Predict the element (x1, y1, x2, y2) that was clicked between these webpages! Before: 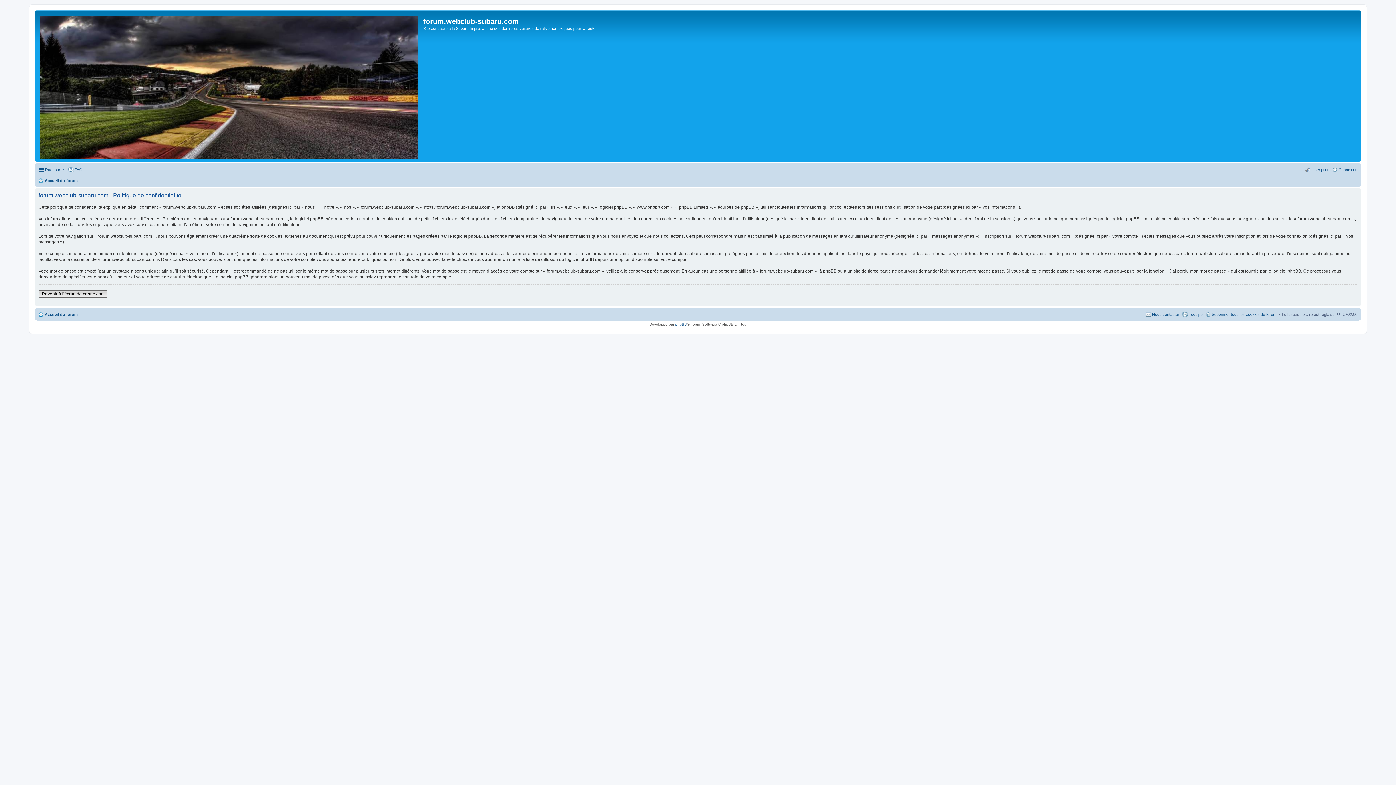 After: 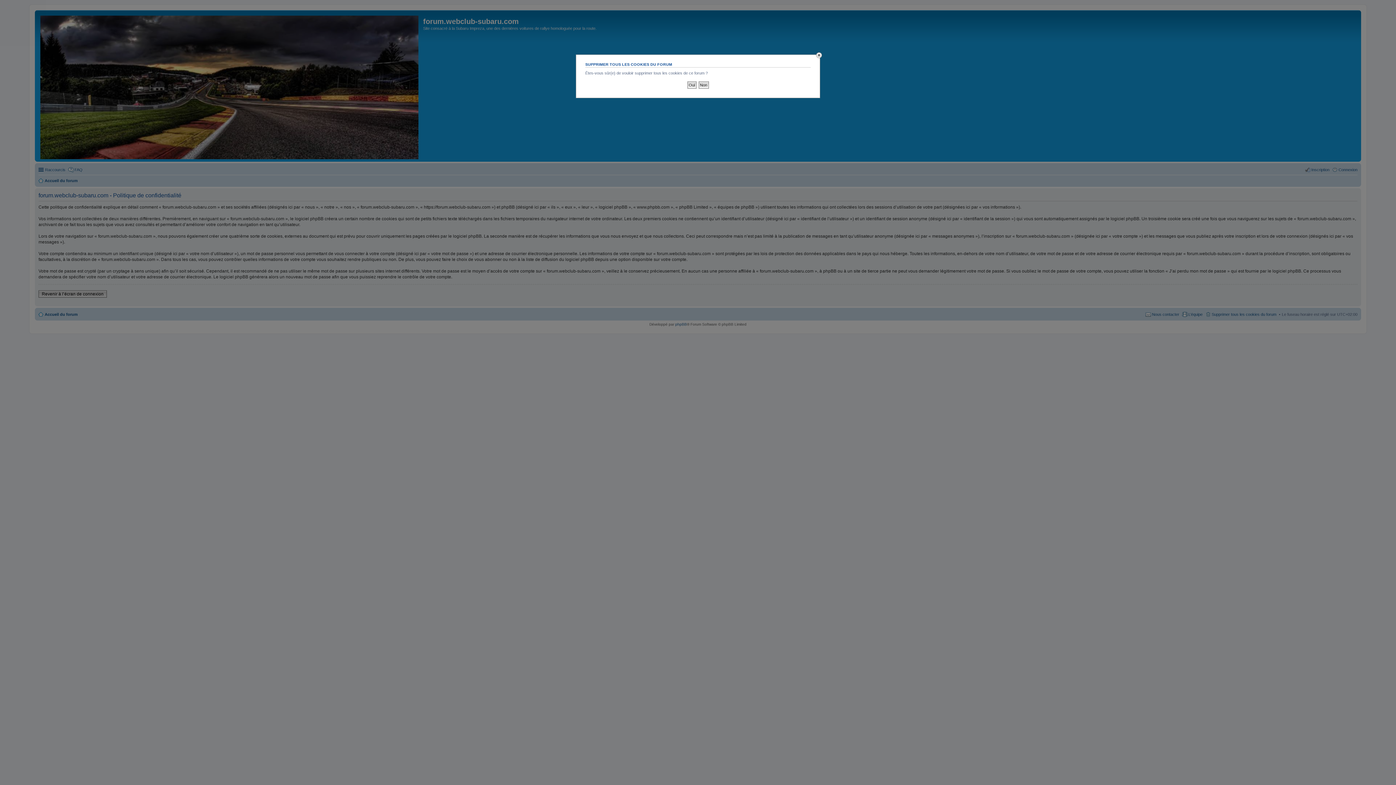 Action: label: Supprimer tous les cookies du forum bbox: (1205, 310, 1276, 318)